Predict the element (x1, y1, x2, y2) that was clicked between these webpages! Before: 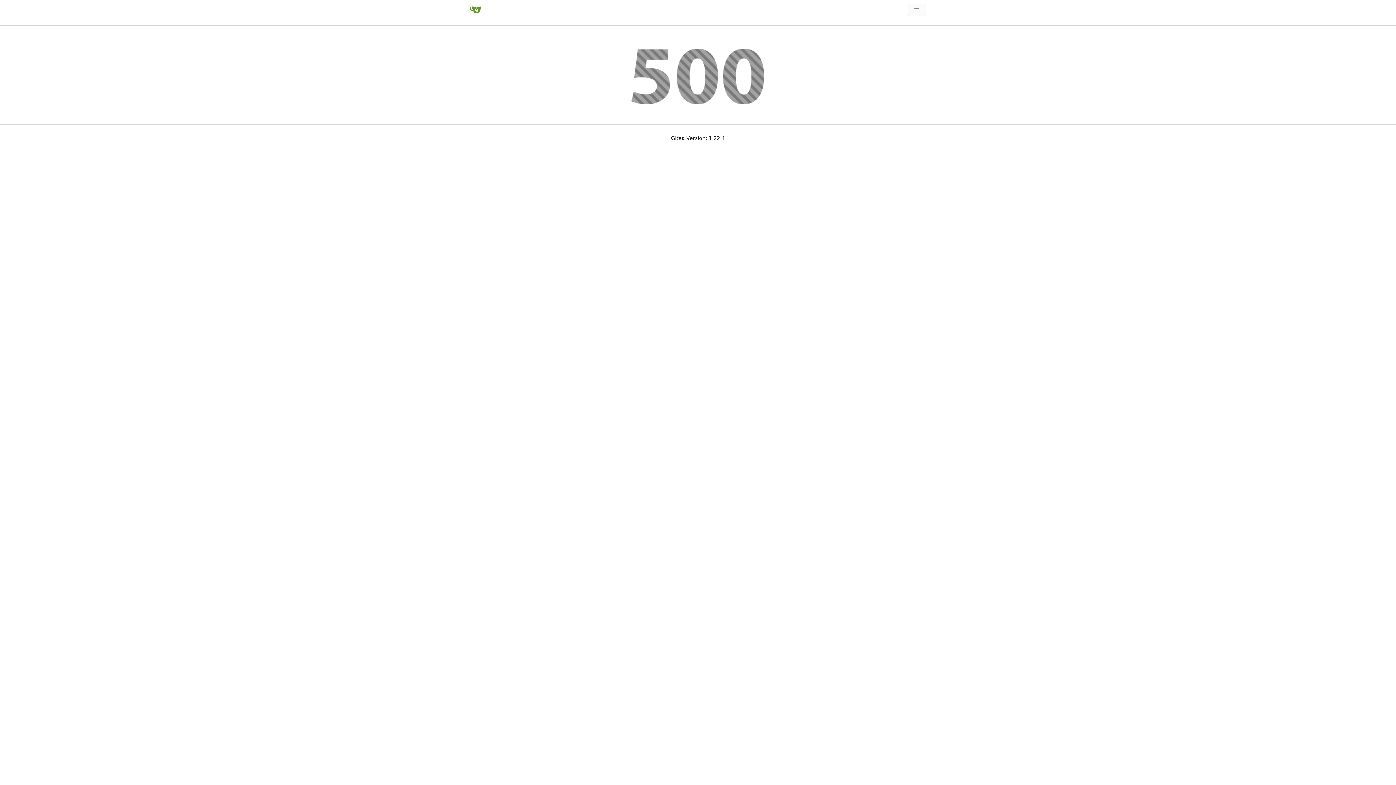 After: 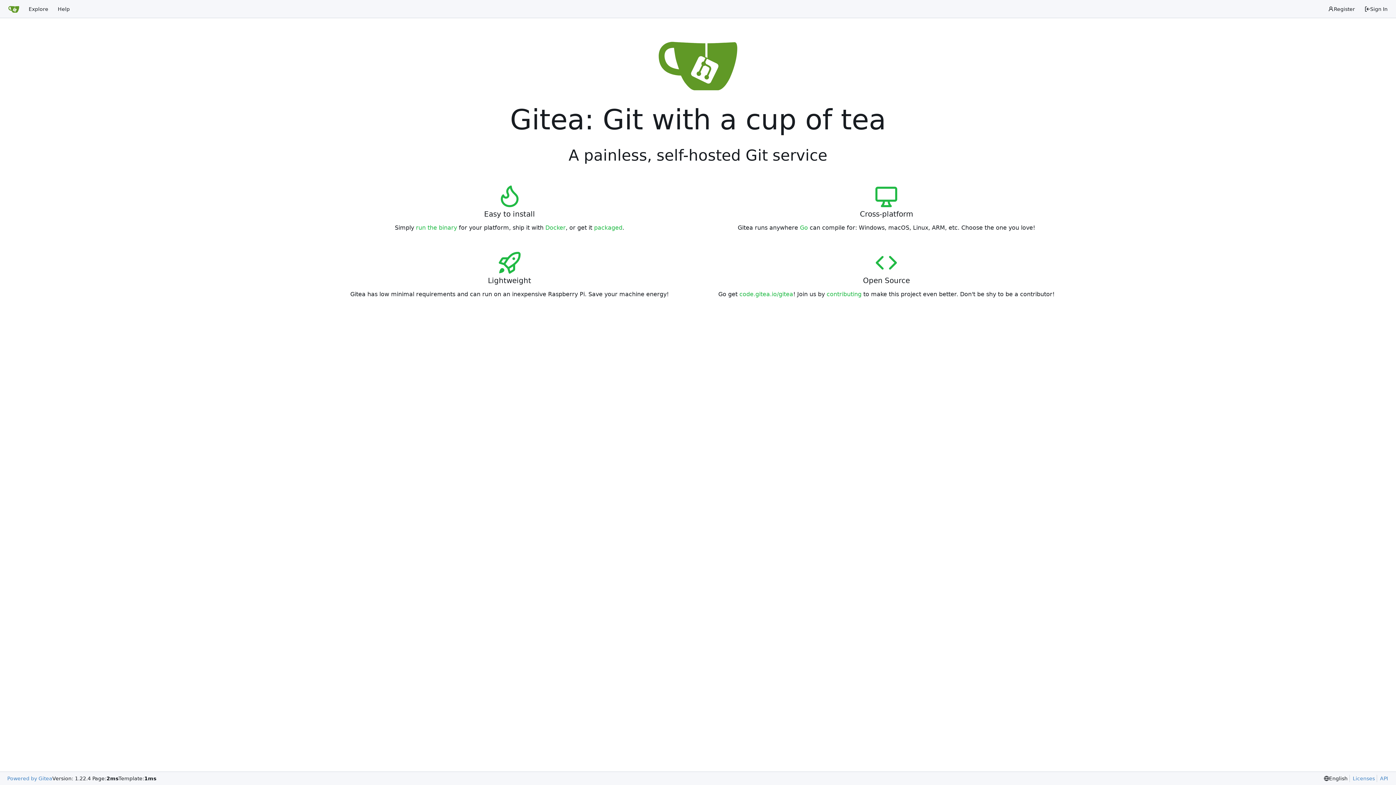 Action: bbox: (470, 4, 481, 16) label: Home